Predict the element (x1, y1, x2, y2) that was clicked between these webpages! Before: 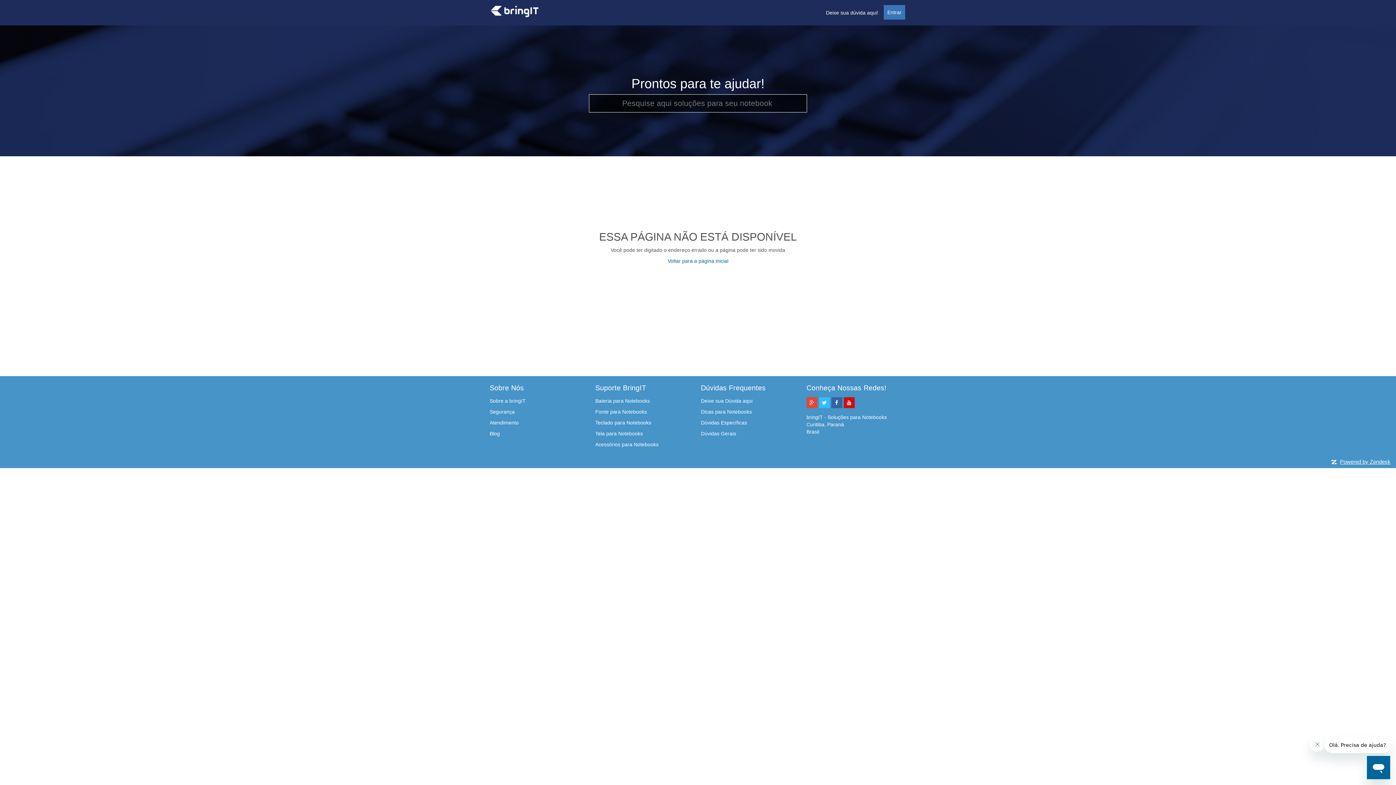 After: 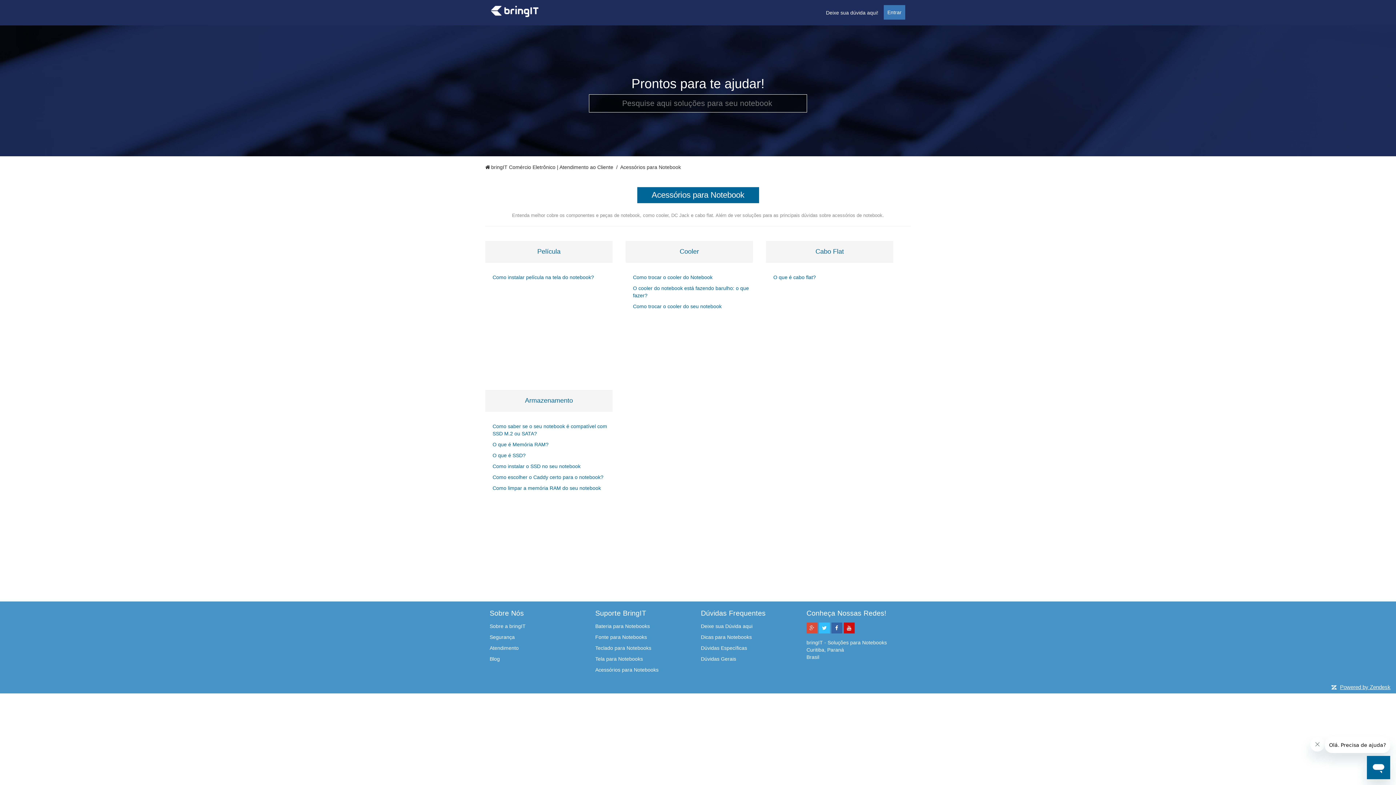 Action: label: Acessórios para Notebooks bbox: (595, 441, 658, 447)